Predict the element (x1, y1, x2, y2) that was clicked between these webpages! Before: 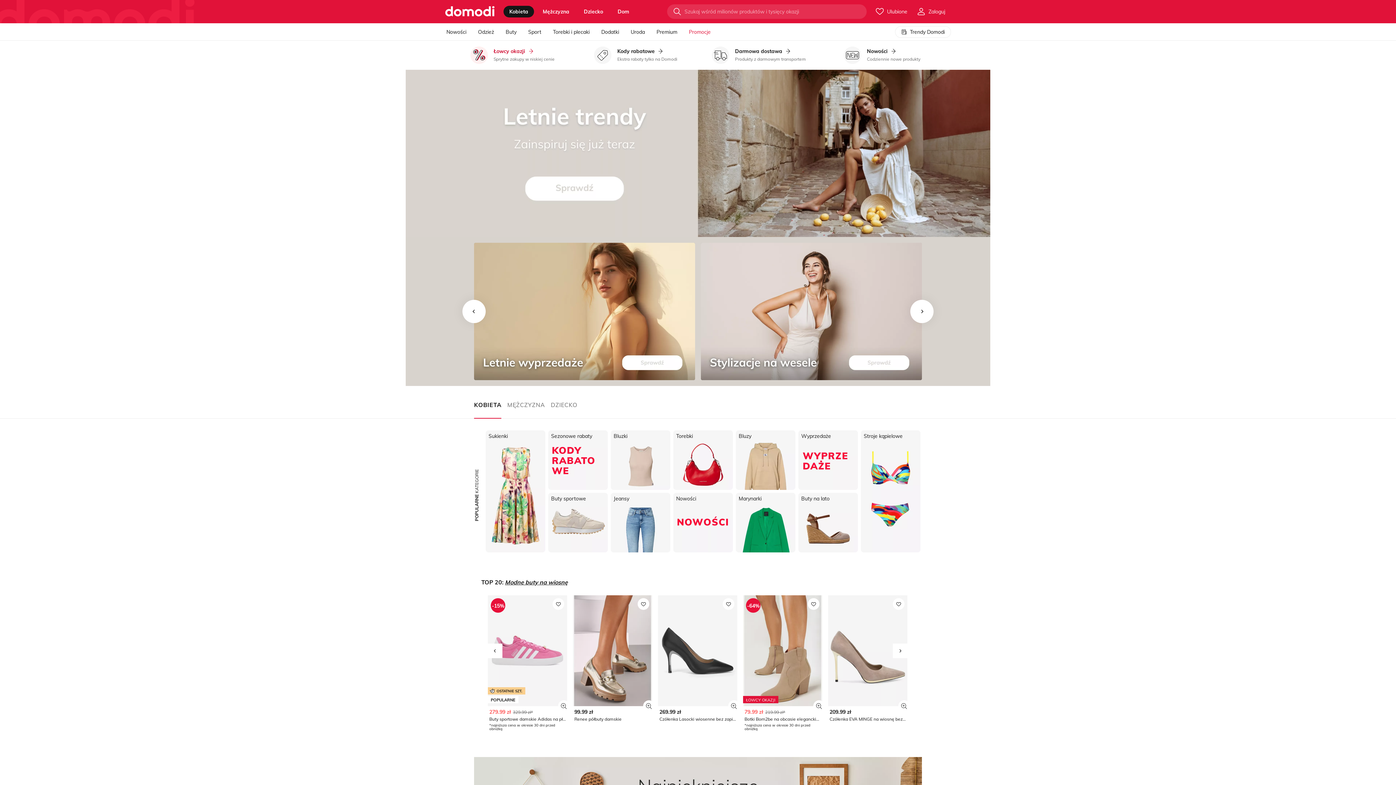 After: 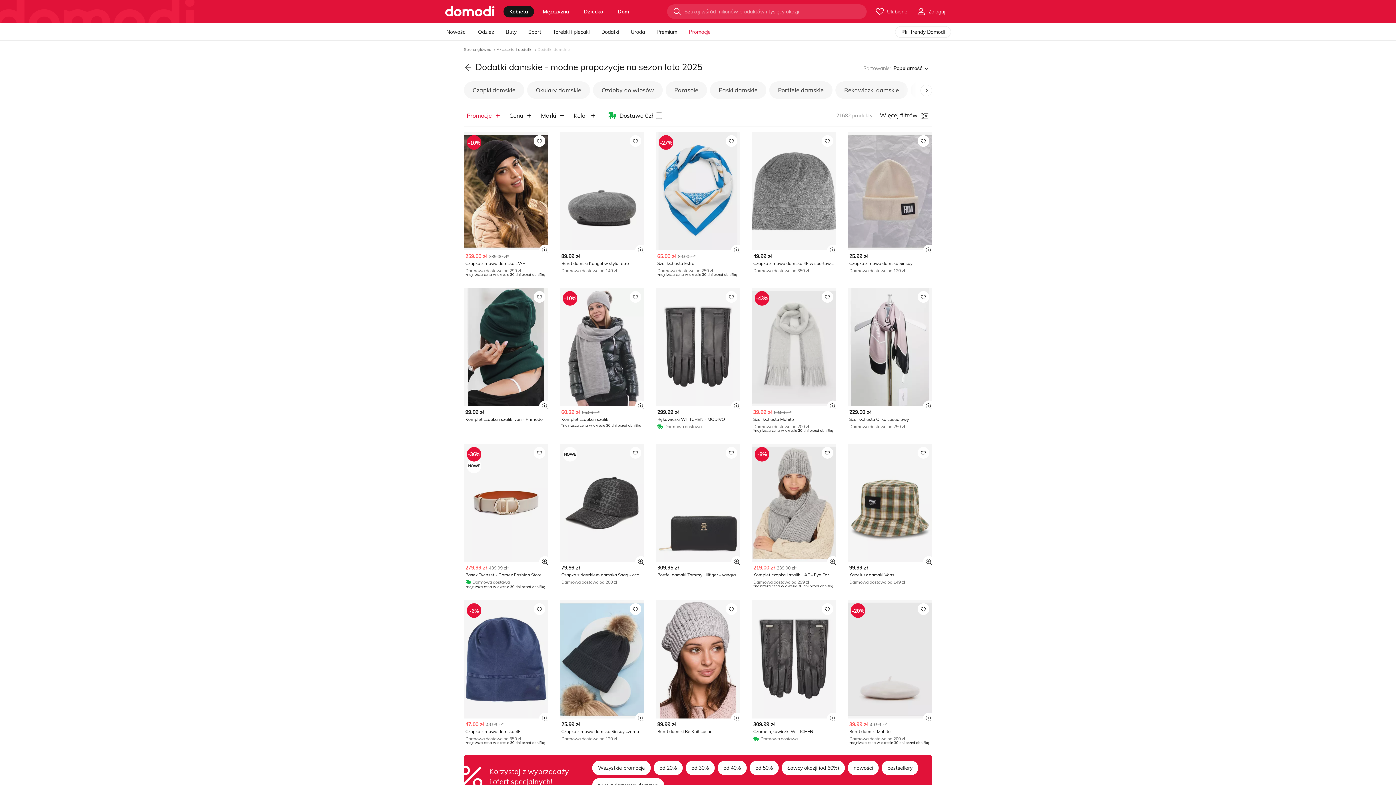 Action: label: Dodatki bbox: (601, 23, 619, 40)